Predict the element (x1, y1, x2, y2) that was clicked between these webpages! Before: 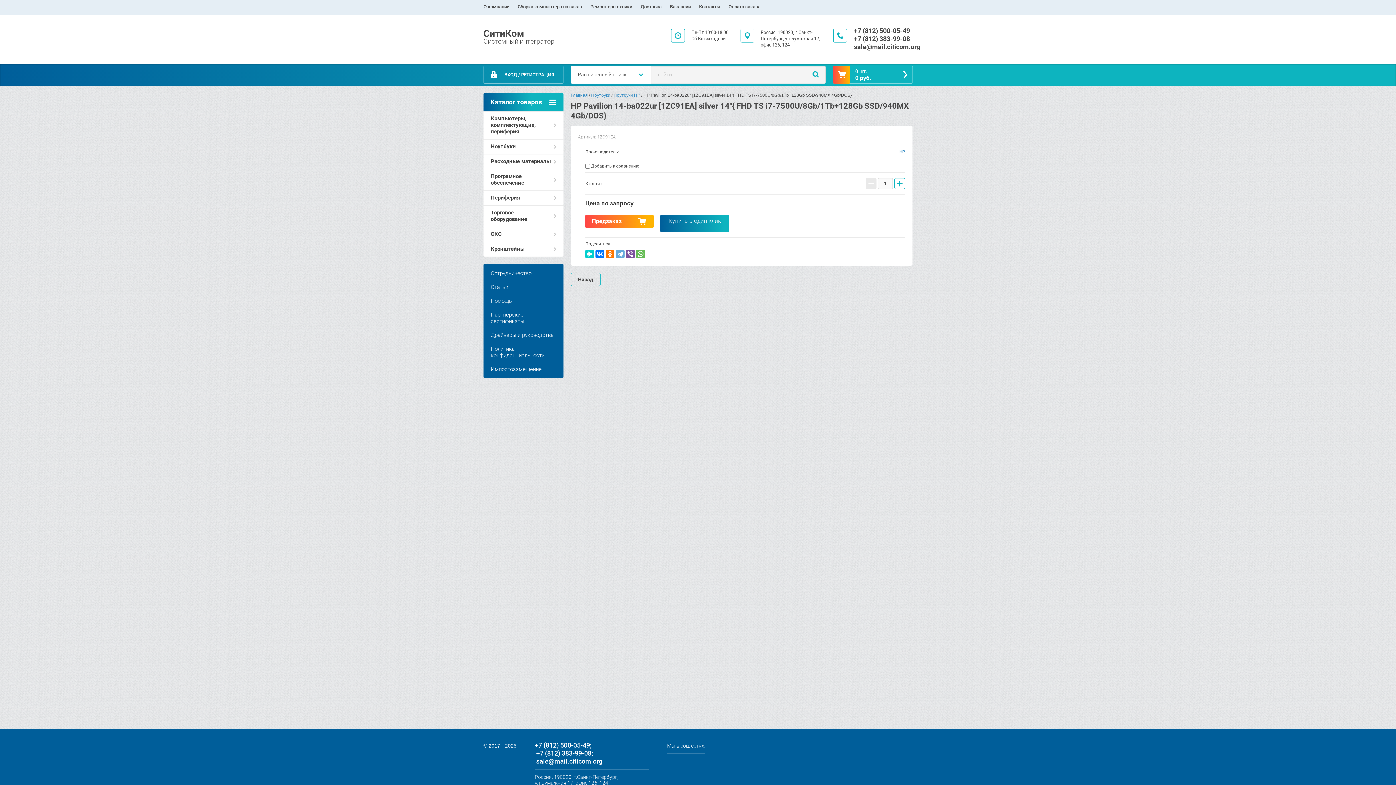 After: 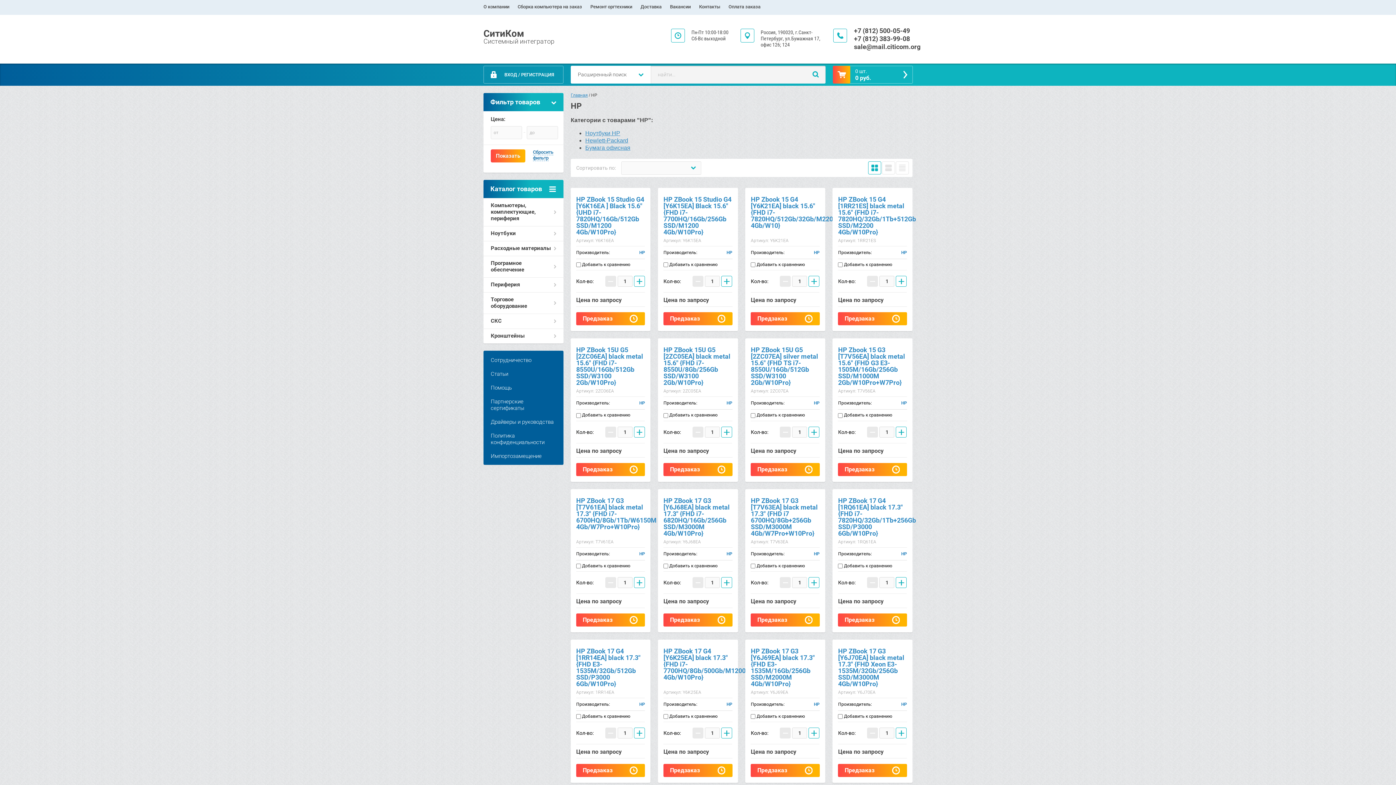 Action: bbox: (899, 149, 905, 154) label: HP